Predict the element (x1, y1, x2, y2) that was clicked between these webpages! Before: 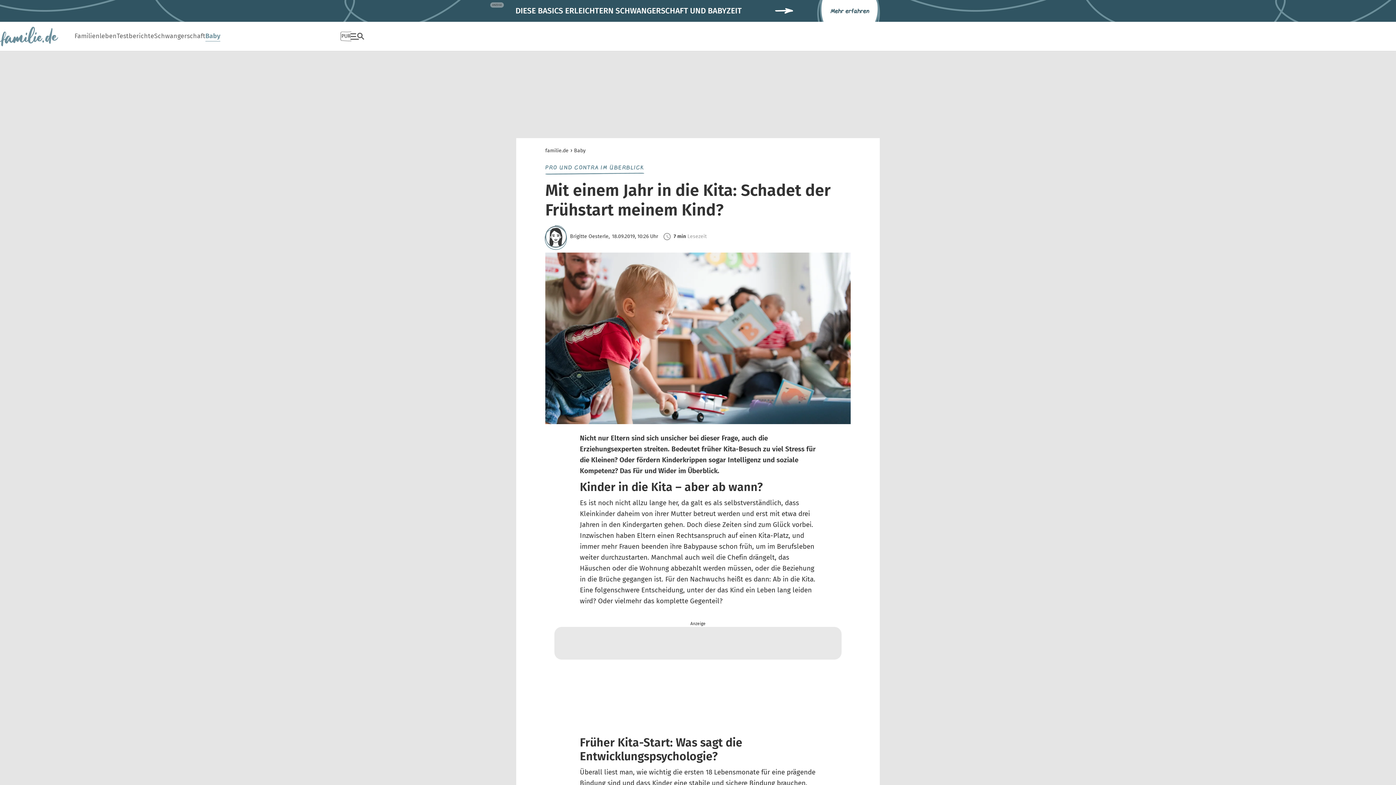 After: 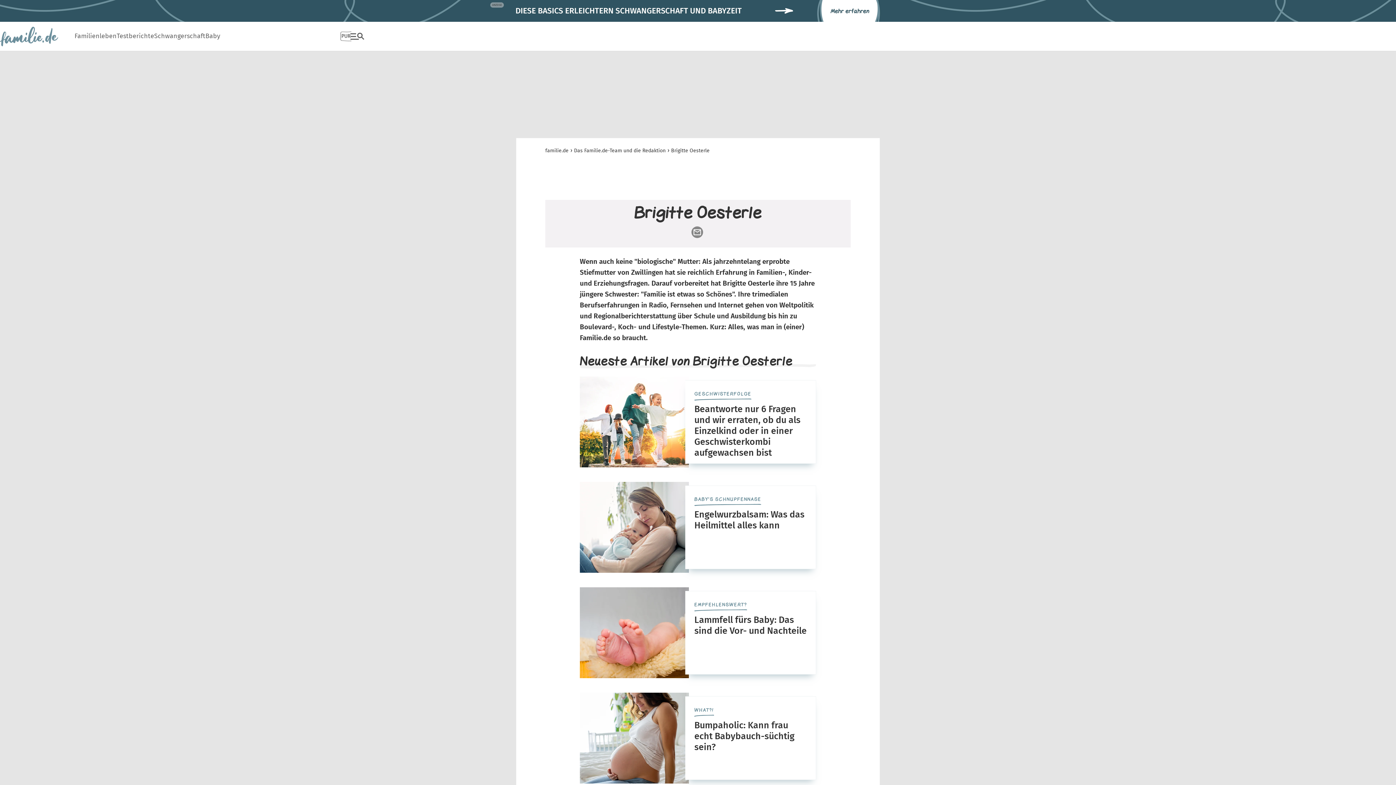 Action: bbox: (545, 233, 570, 238)